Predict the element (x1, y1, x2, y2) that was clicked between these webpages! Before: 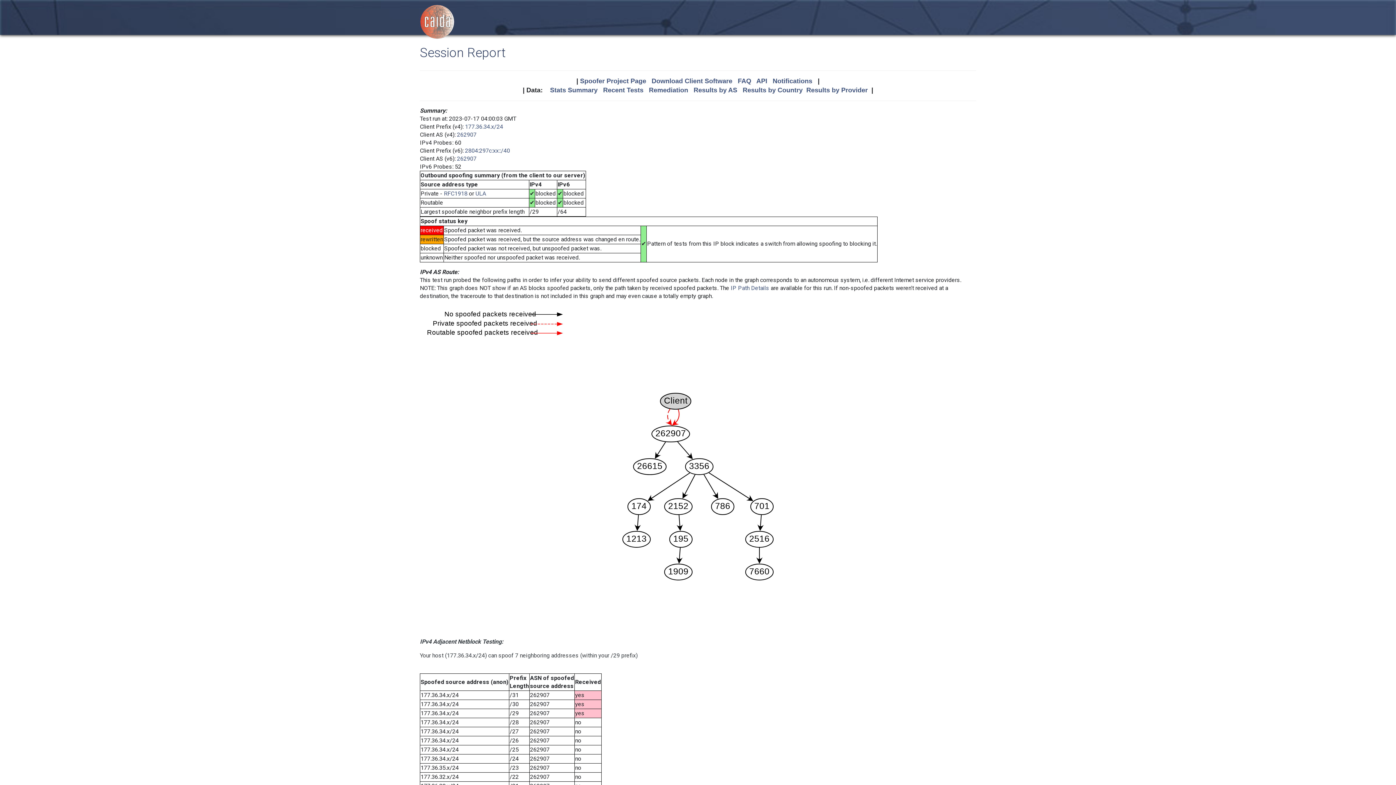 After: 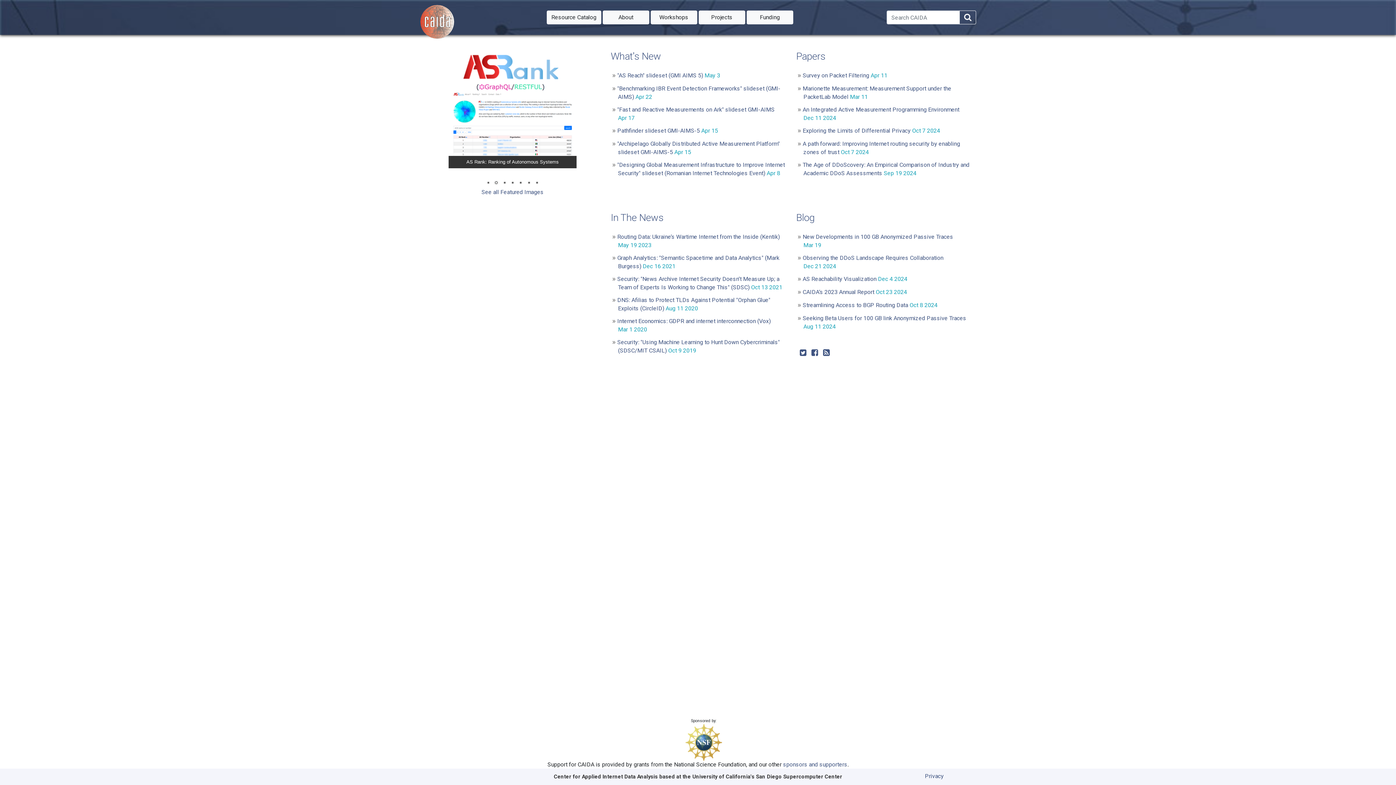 Action: bbox: (420, 4, 454, 39)